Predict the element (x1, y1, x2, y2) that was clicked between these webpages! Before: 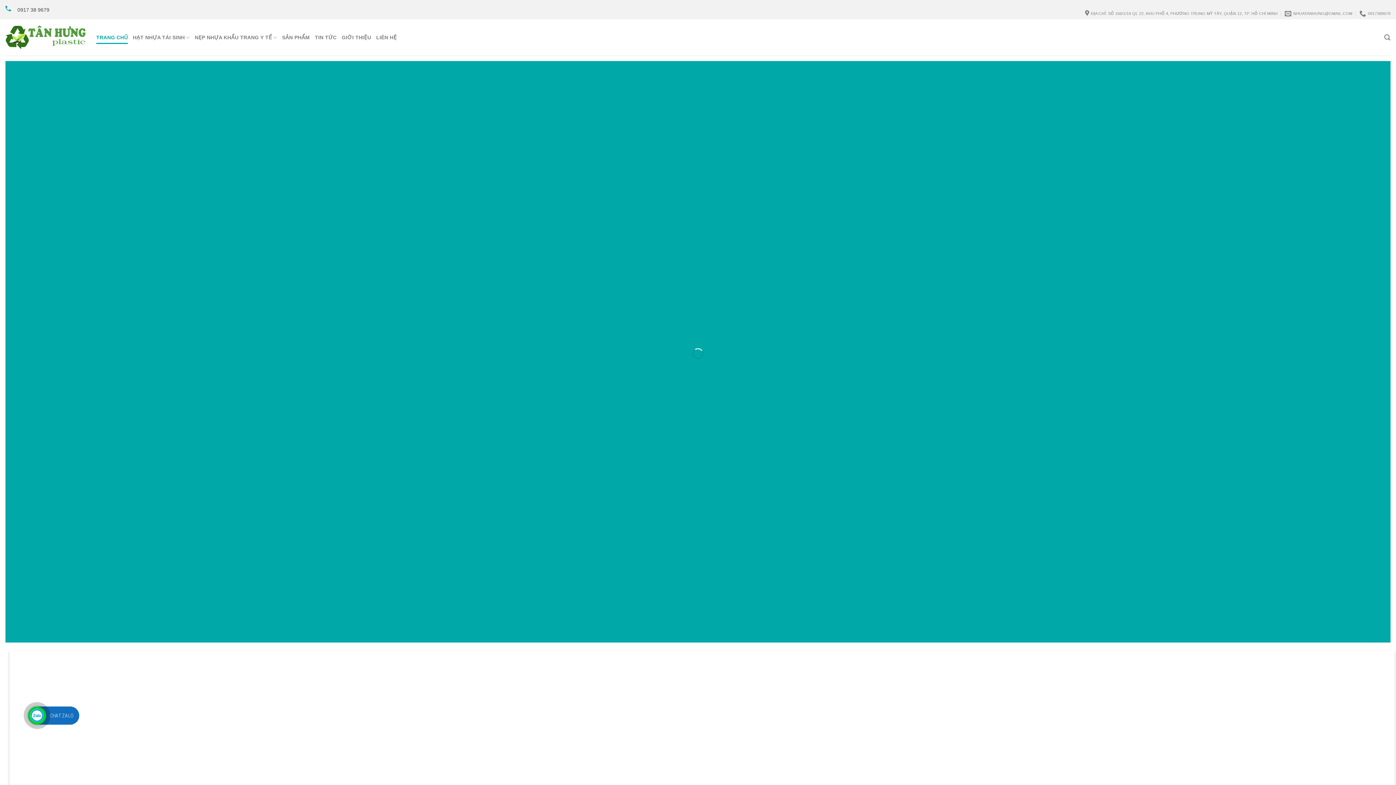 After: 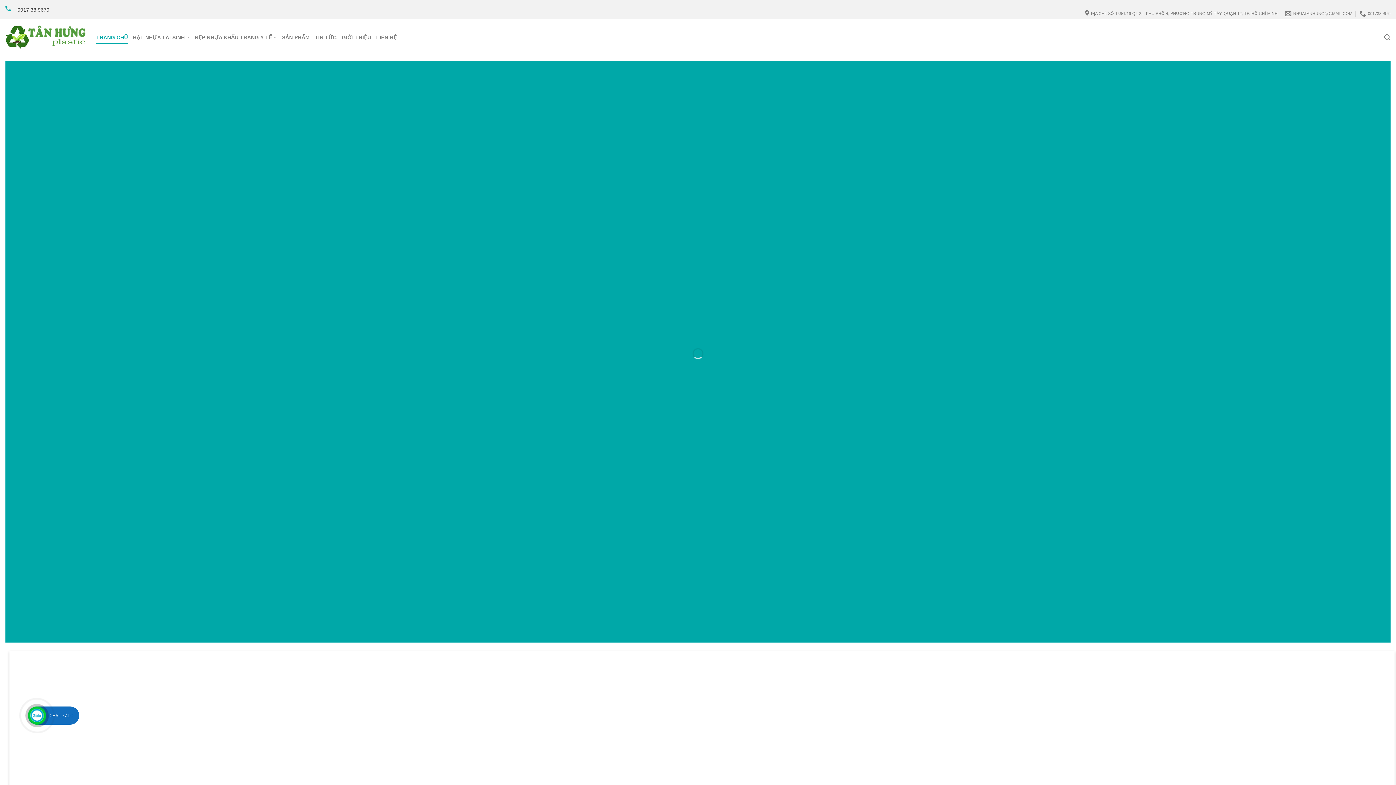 Action: bbox: (17, 3, 49, 15) label: 0917 38 9679